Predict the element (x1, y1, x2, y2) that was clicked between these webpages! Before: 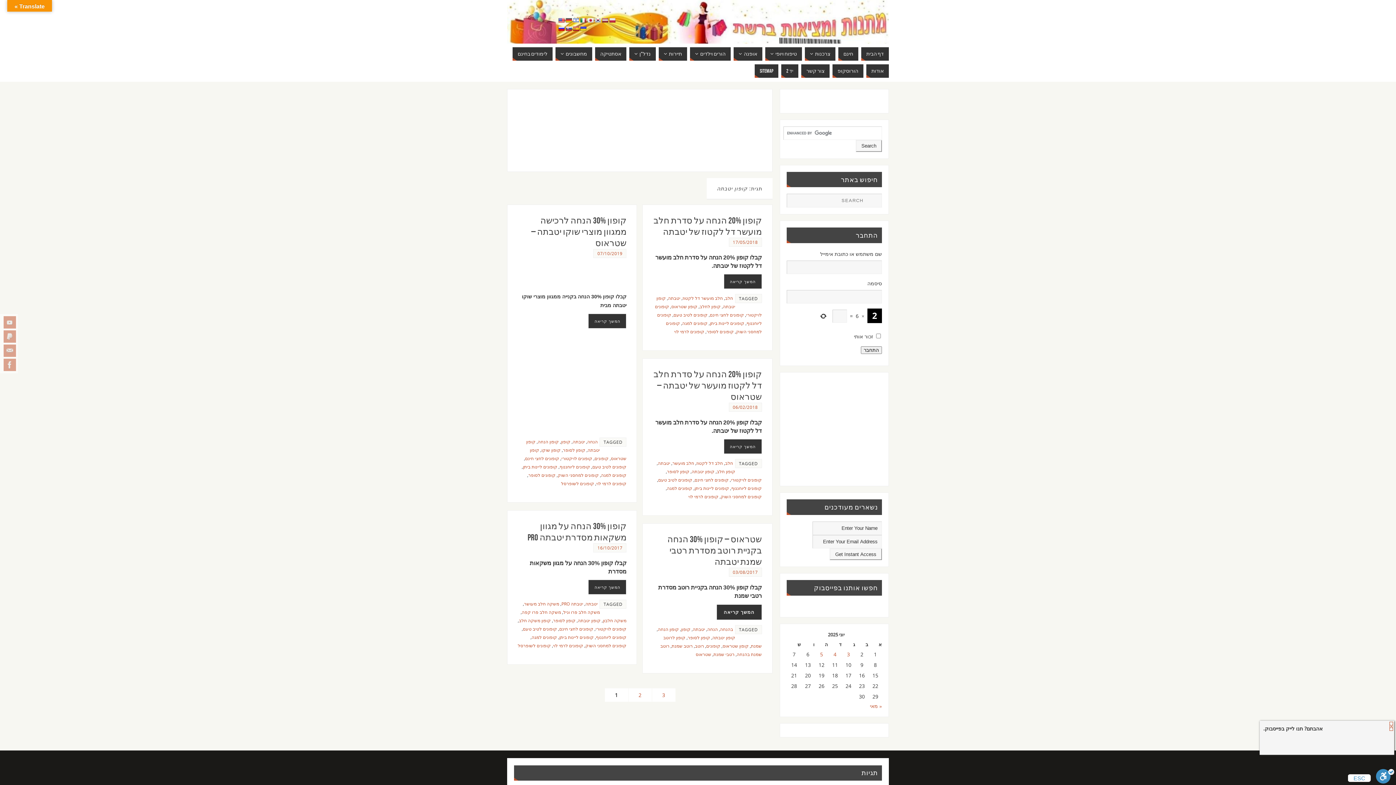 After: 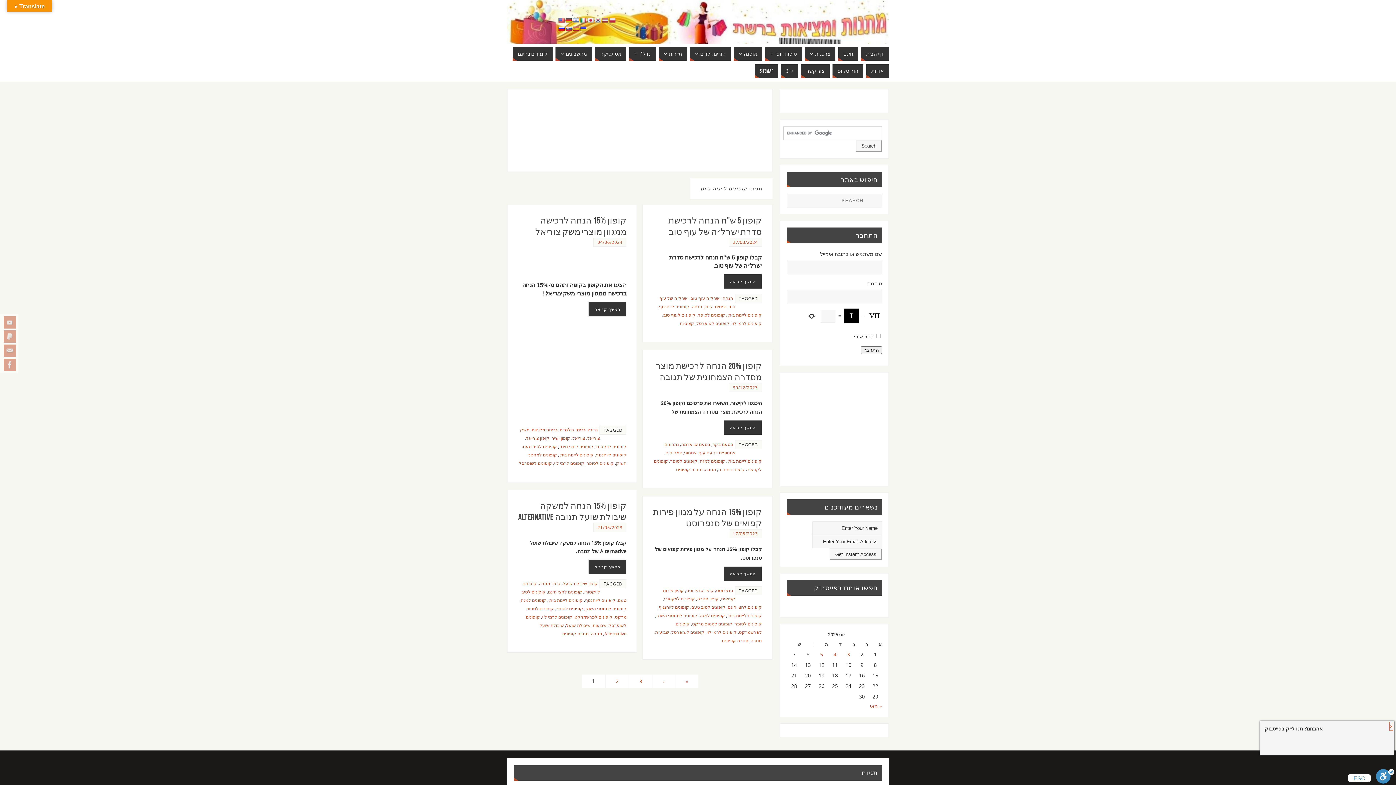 Action: label: קופונים ליינות ביתן bbox: (523, 463, 557, 469)